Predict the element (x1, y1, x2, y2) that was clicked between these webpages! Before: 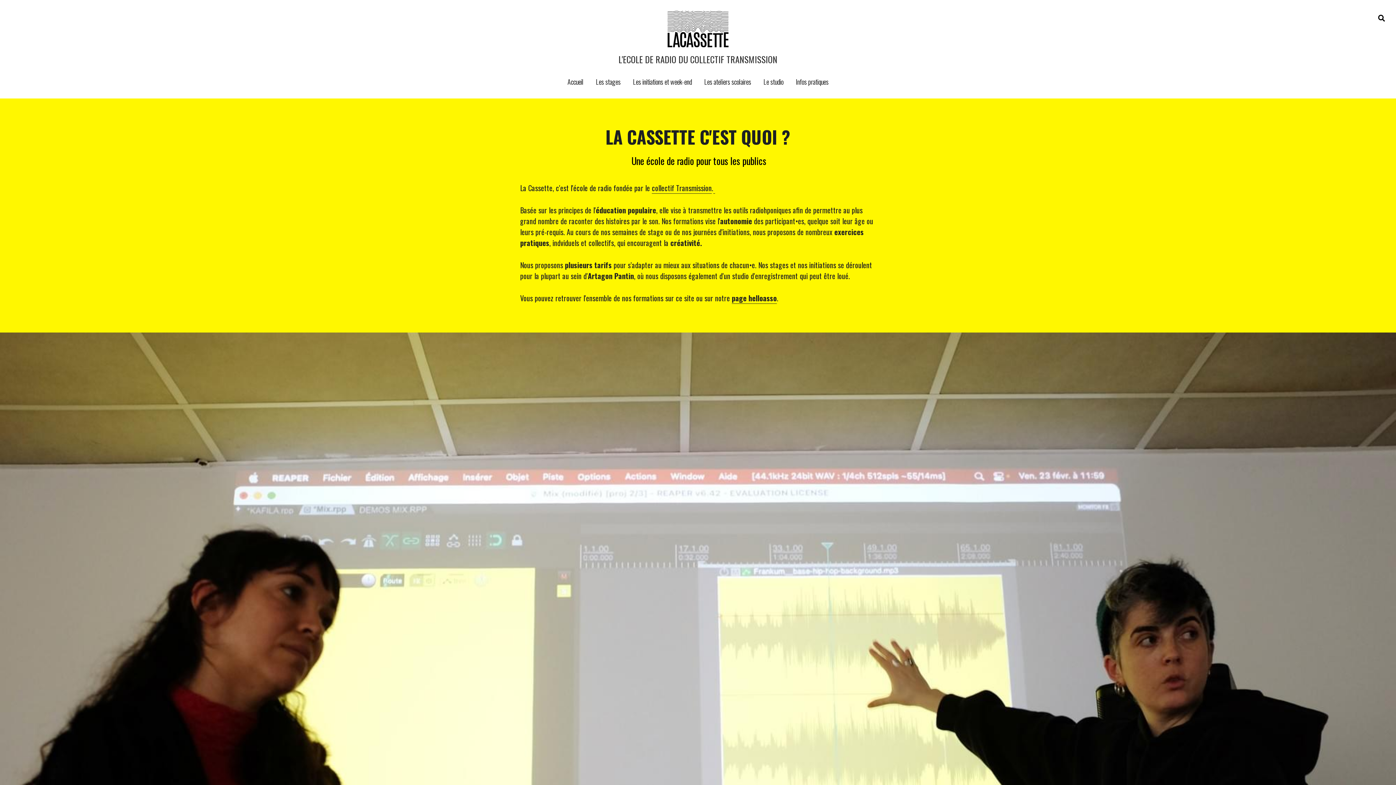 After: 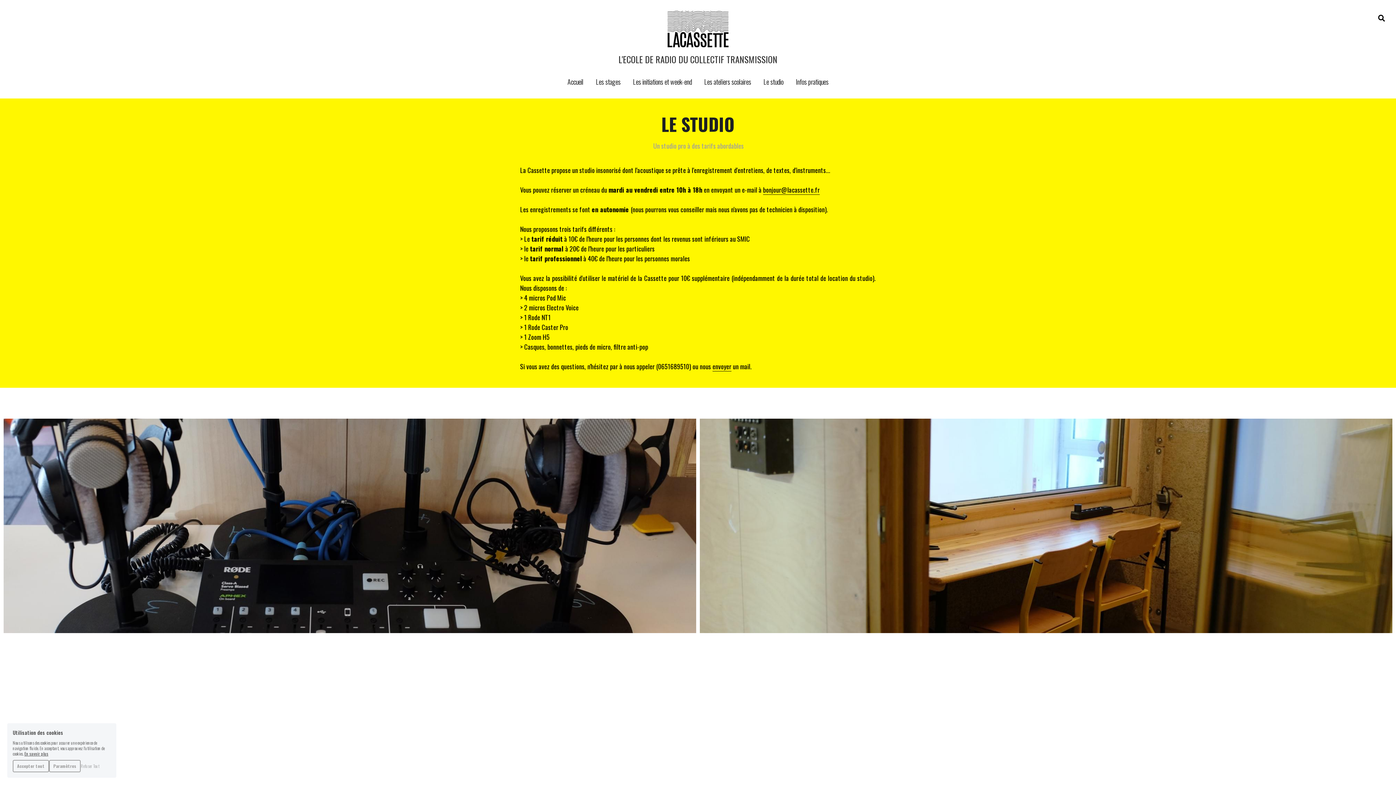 Action: bbox: (763, 78, 783, 86) label: Le studio